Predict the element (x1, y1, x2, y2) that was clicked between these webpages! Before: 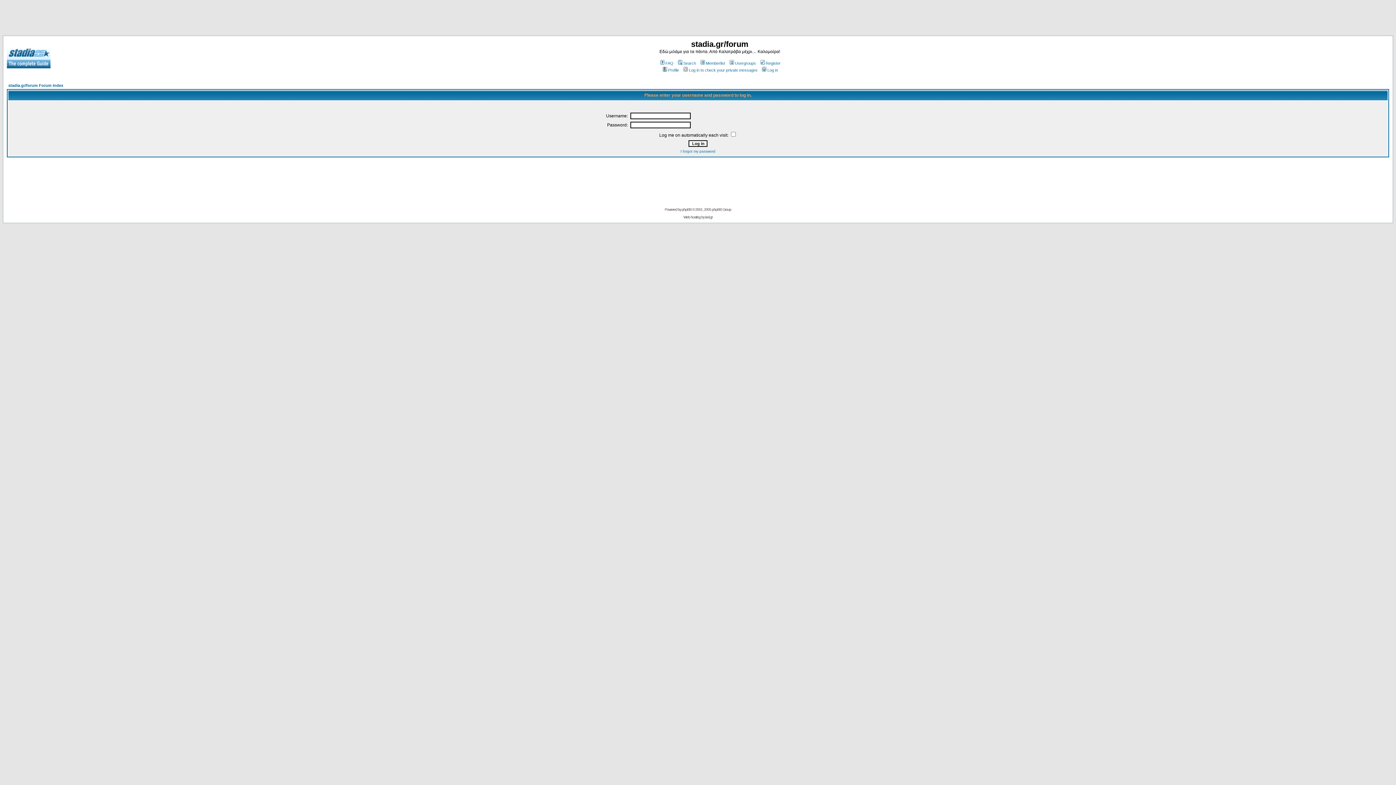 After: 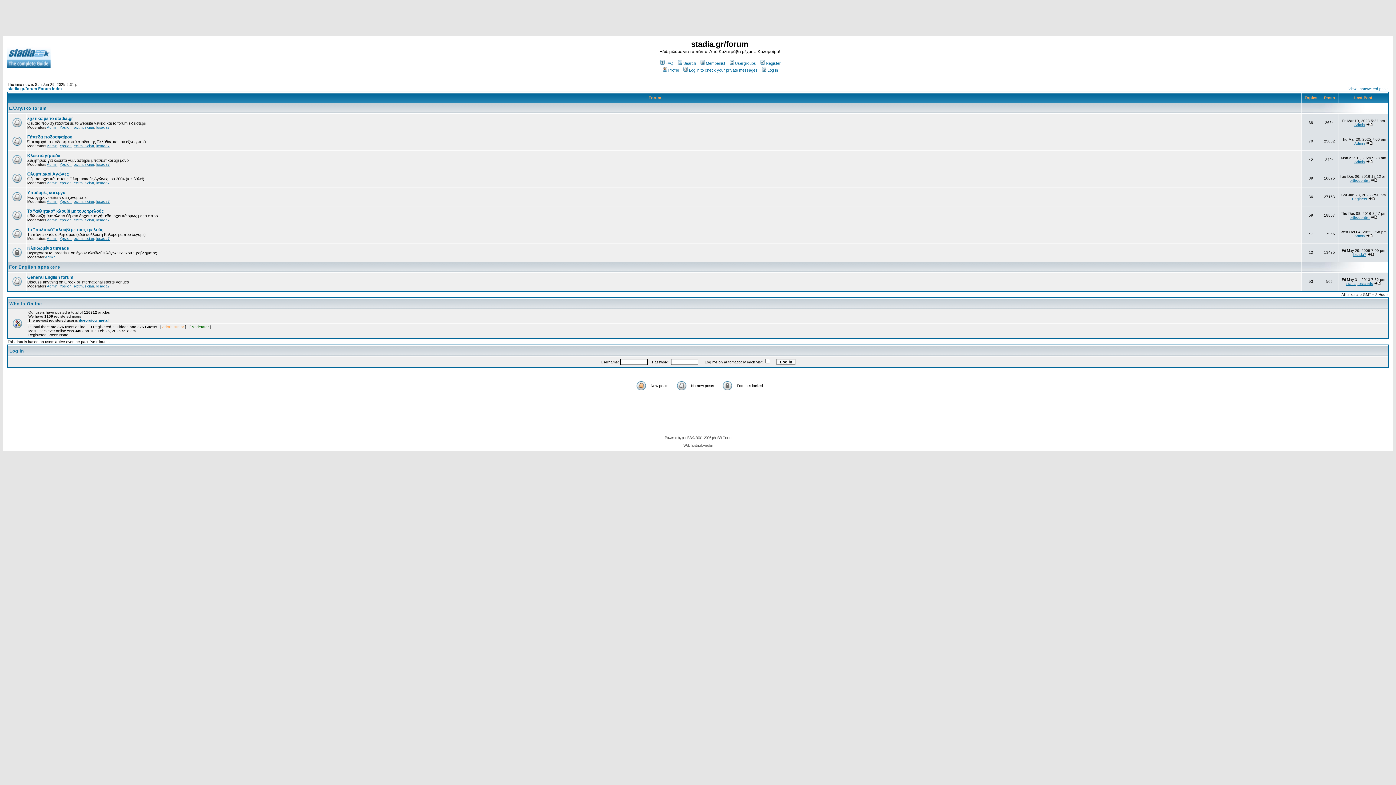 Action: bbox: (6, 63, 50, 69)